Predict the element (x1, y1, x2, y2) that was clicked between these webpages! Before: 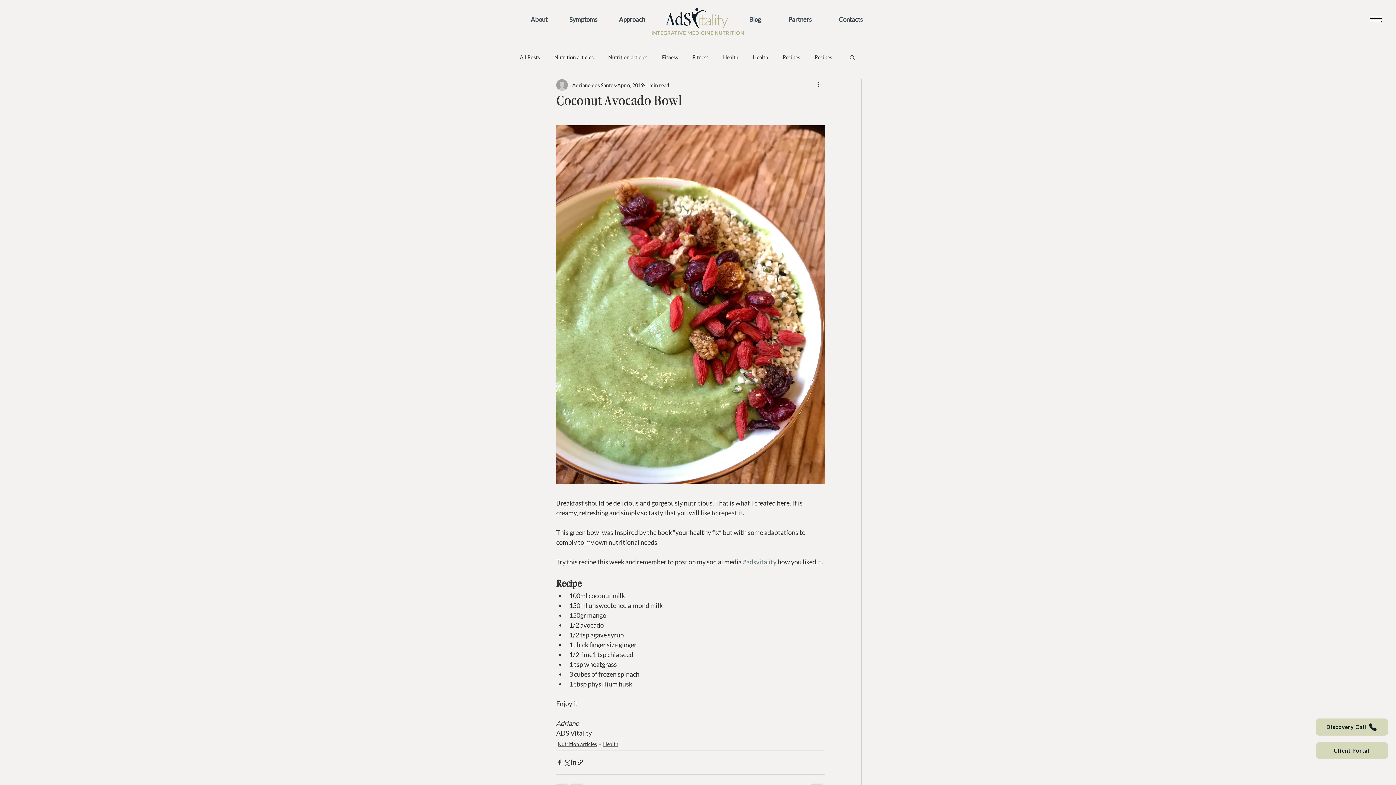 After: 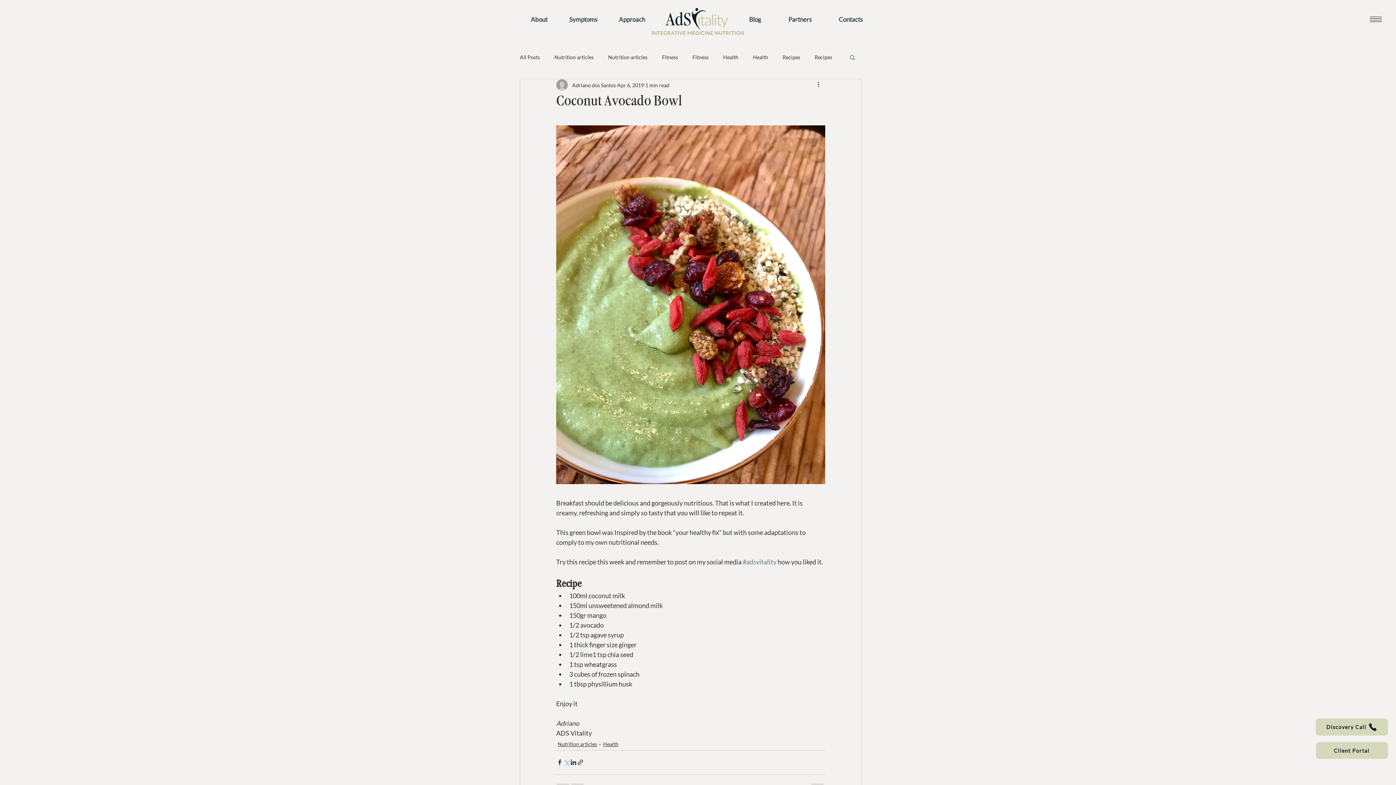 Action: bbox: (563, 759, 570, 766) label: Share via X (Twitter)